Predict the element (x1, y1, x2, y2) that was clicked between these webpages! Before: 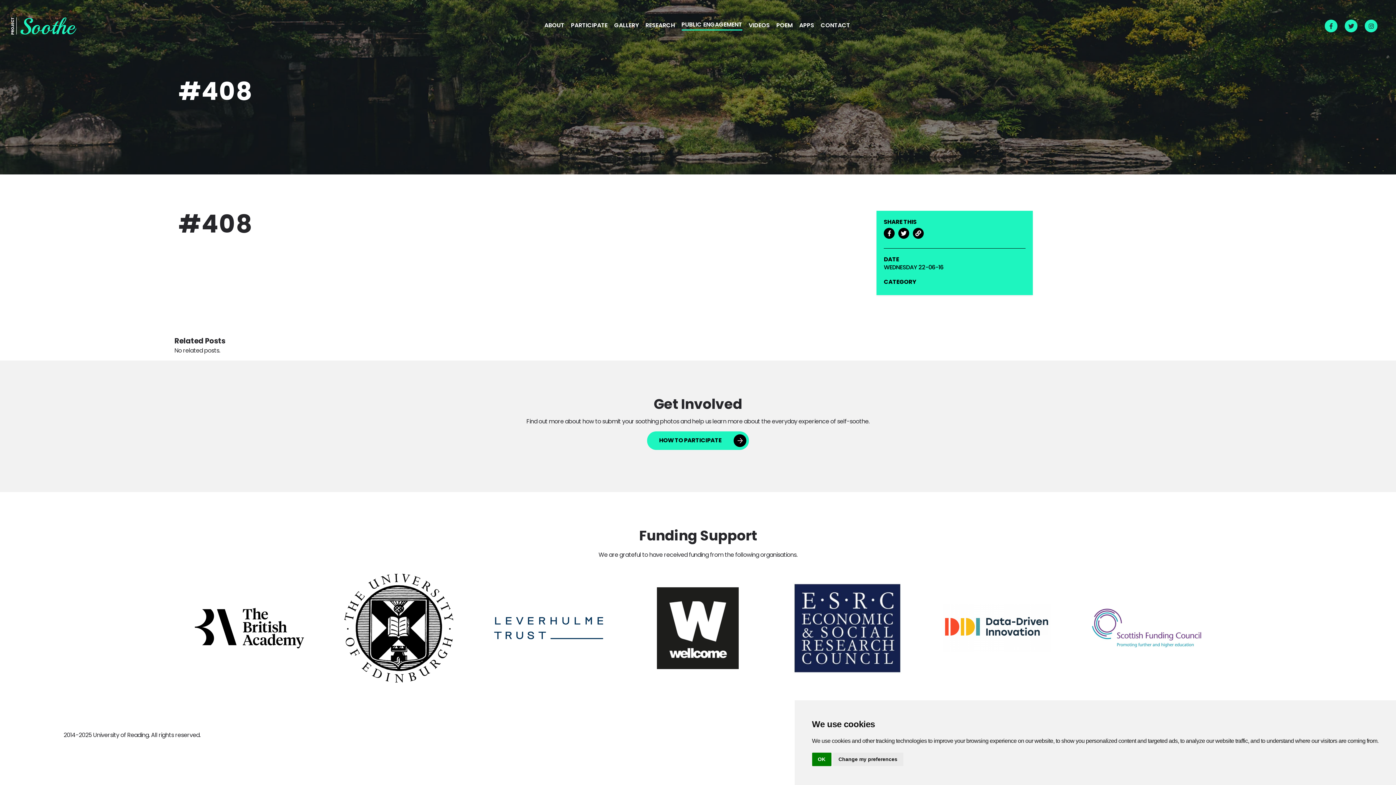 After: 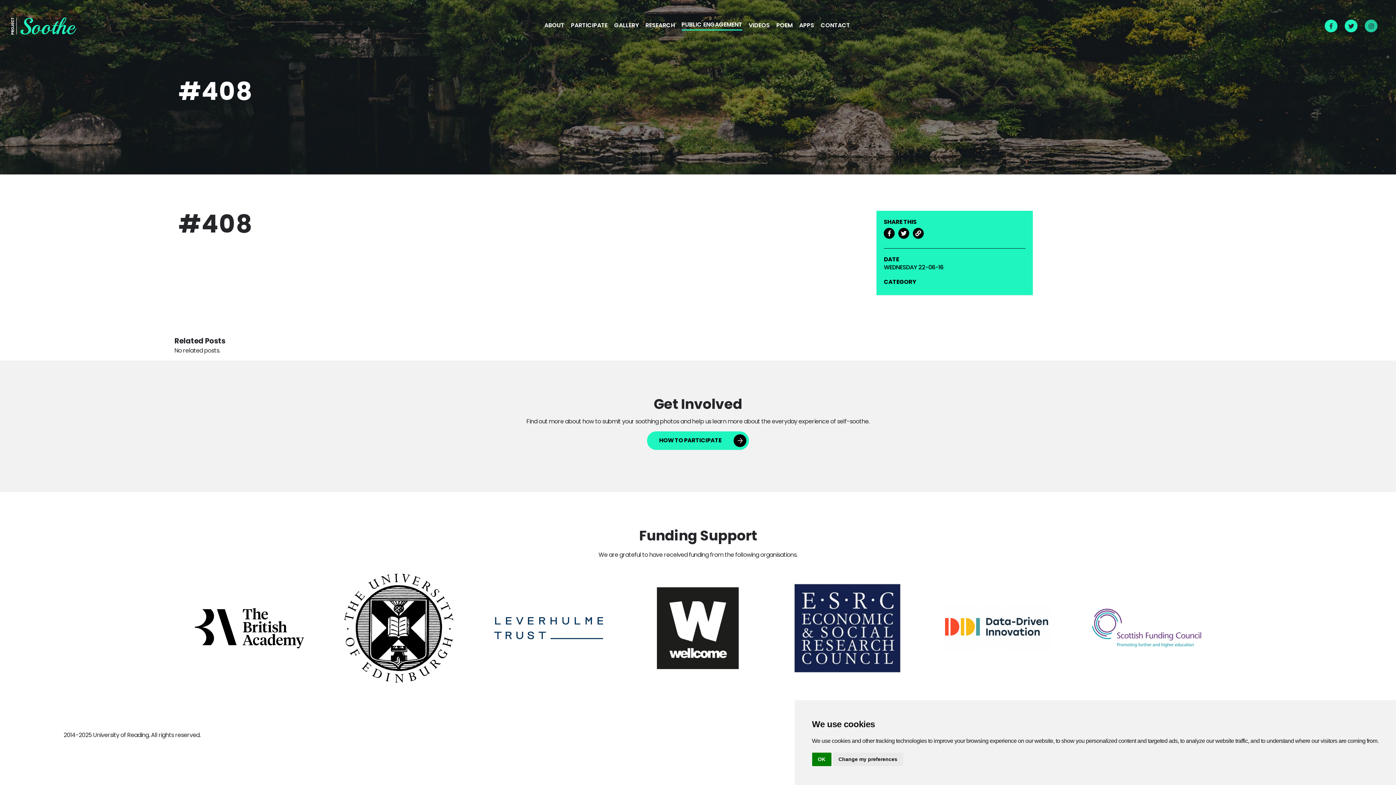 Action: bbox: (1365, 19, 1385, 32)